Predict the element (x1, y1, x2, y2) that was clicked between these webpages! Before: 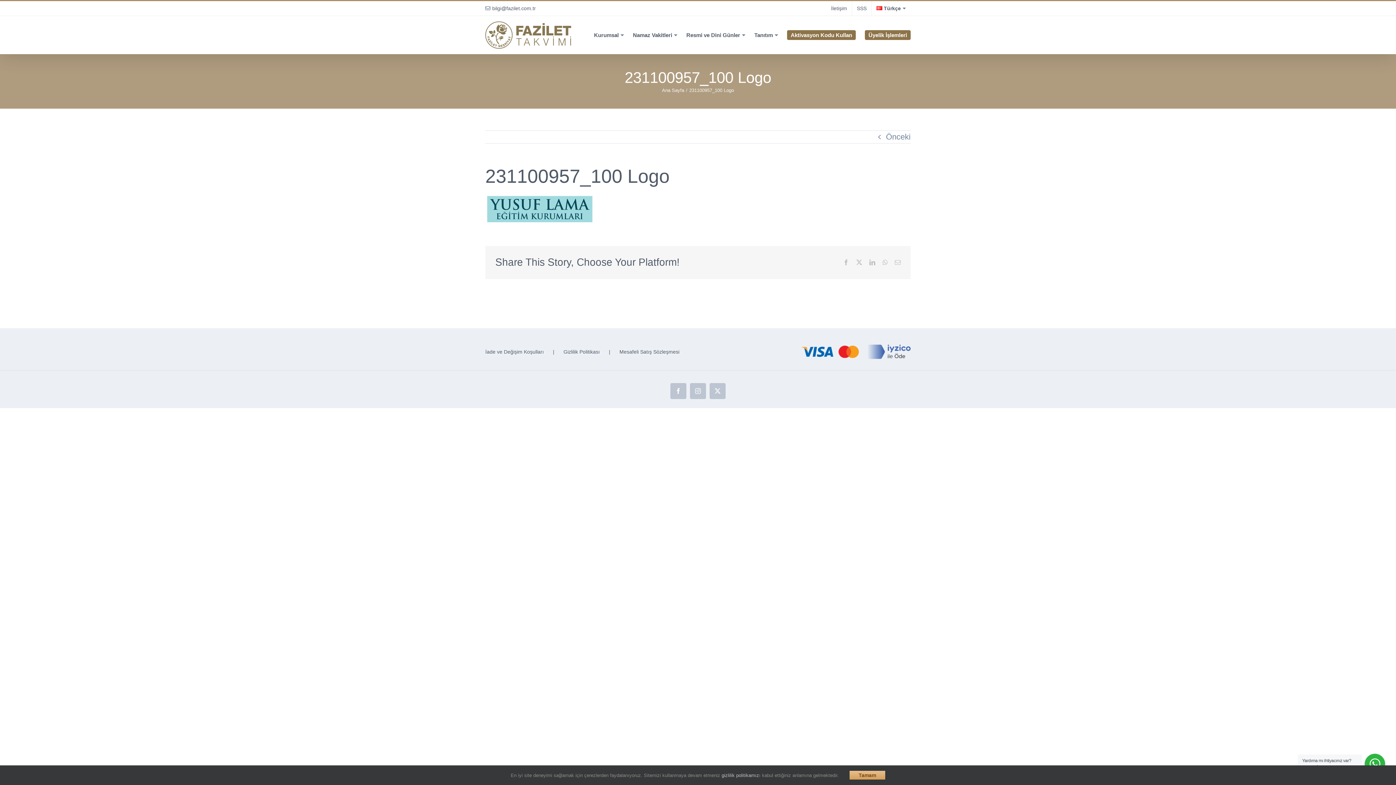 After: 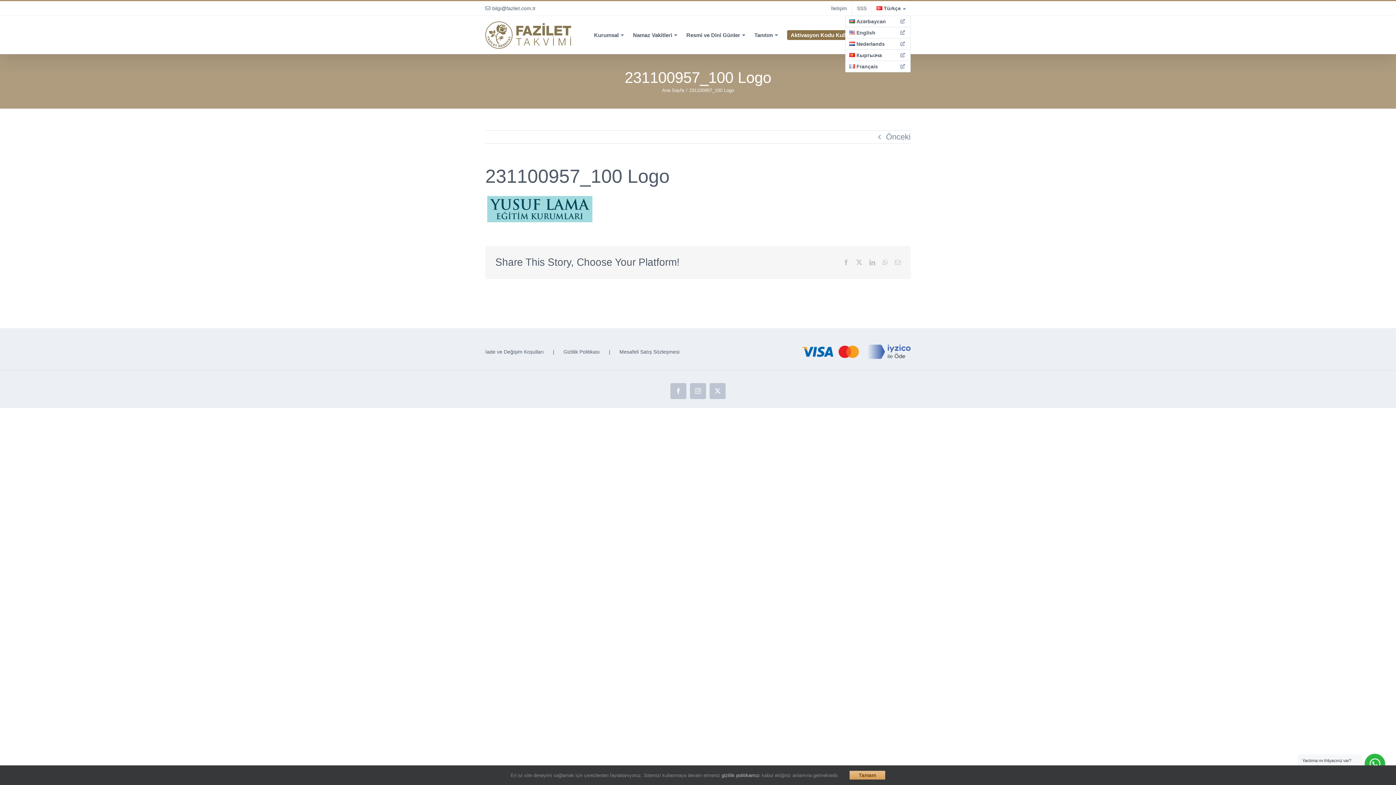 Action: label: Türkçe bbox: (872, 1, 910, 15)